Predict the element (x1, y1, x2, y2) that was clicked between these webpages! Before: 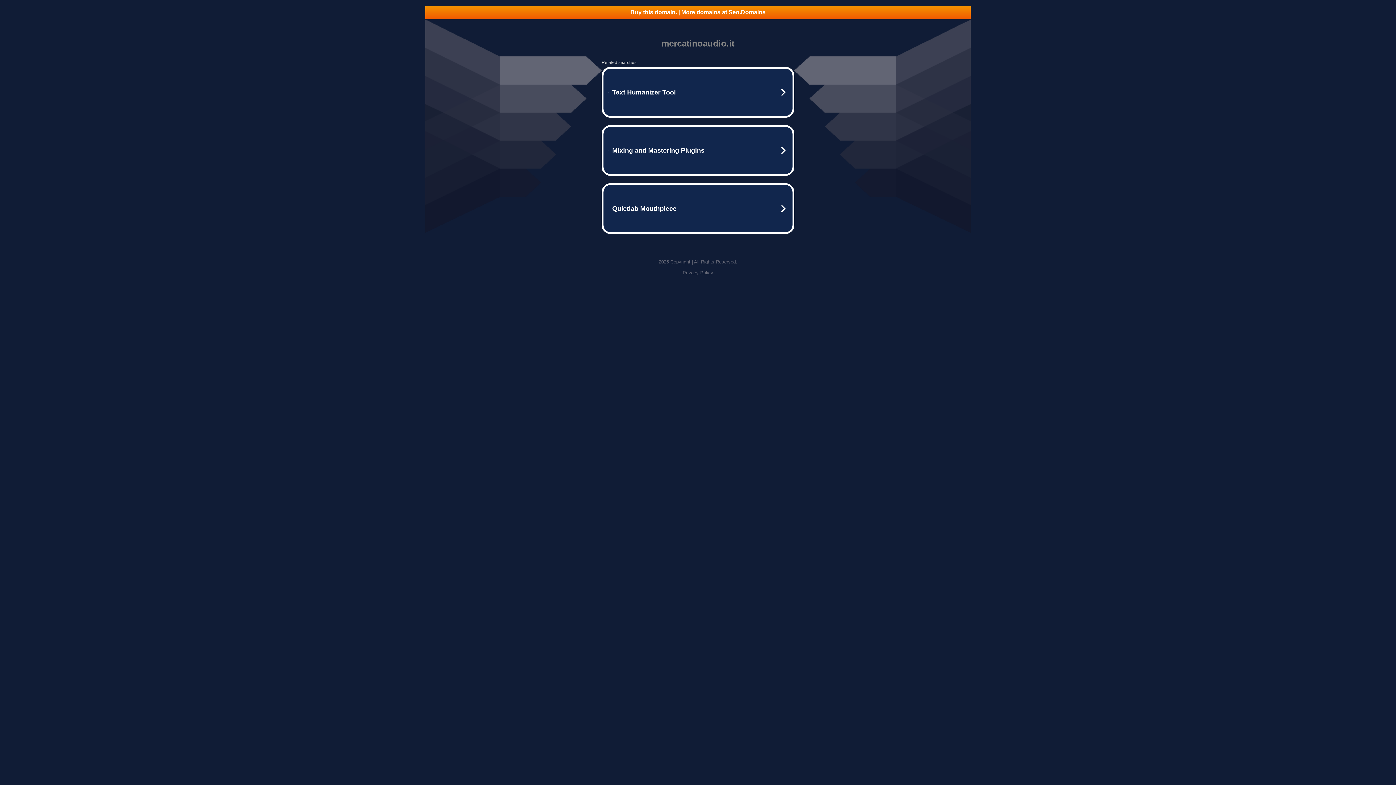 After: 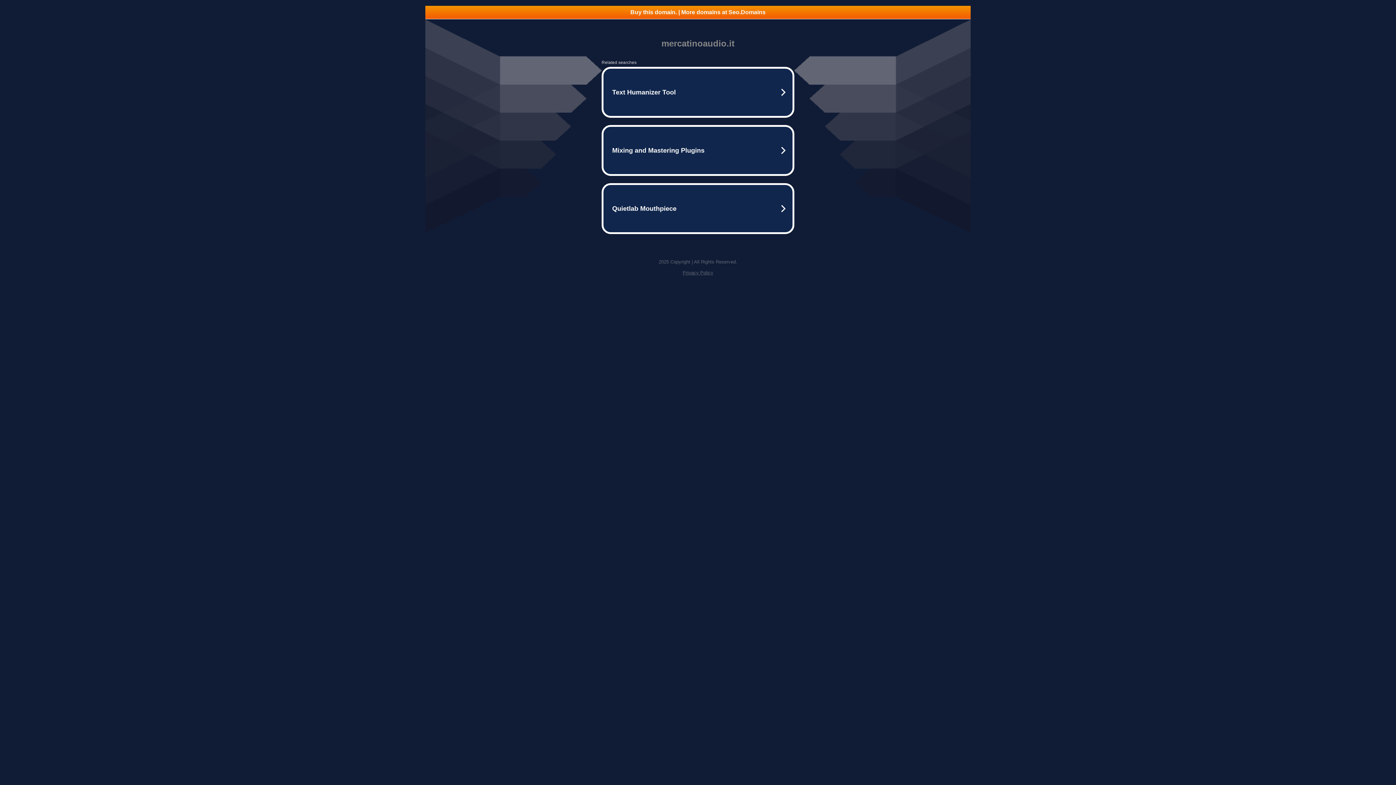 Action: label: Buy this domain. | More domains at Seo.Domains bbox: (425, 5, 970, 18)